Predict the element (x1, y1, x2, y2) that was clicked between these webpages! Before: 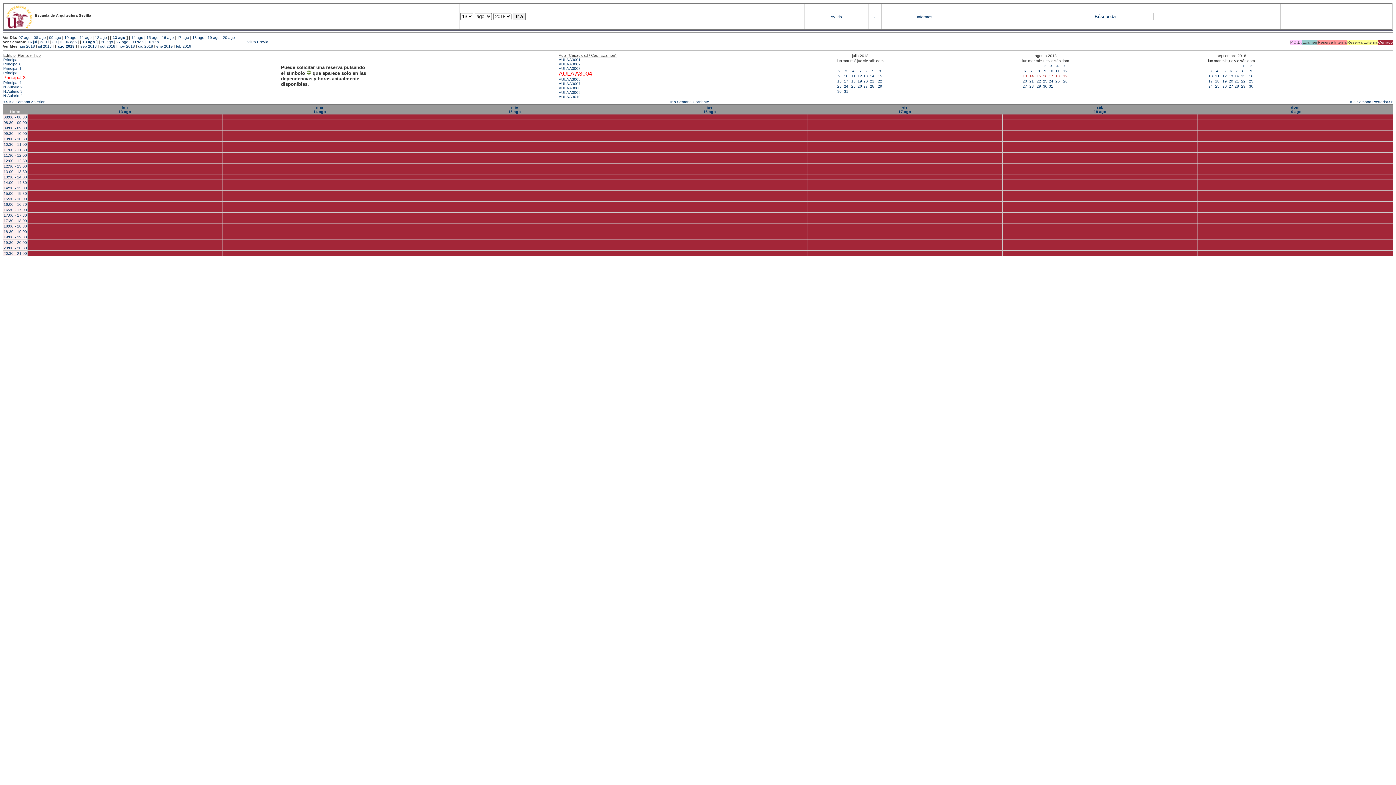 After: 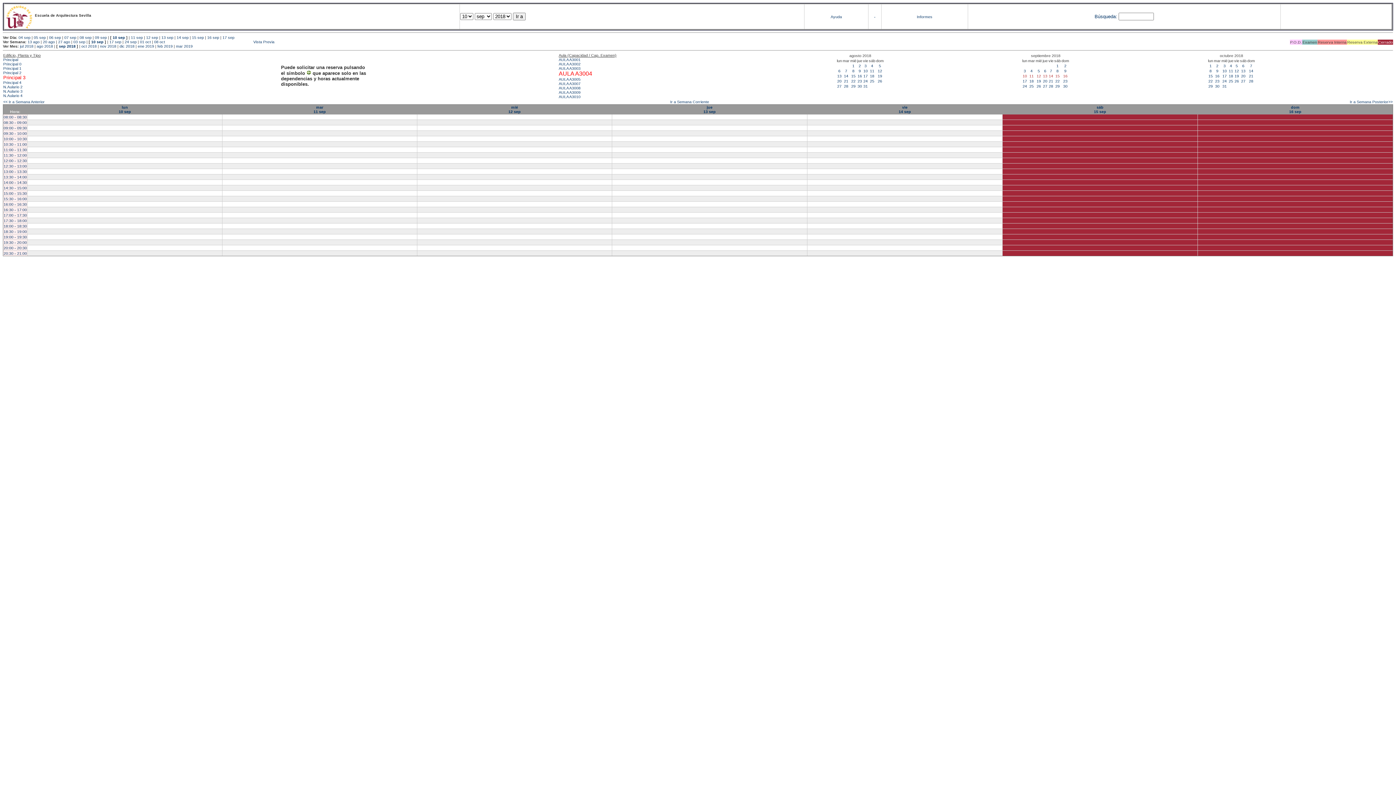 Action: bbox: (1215, 73, 1219, 78) label: 11